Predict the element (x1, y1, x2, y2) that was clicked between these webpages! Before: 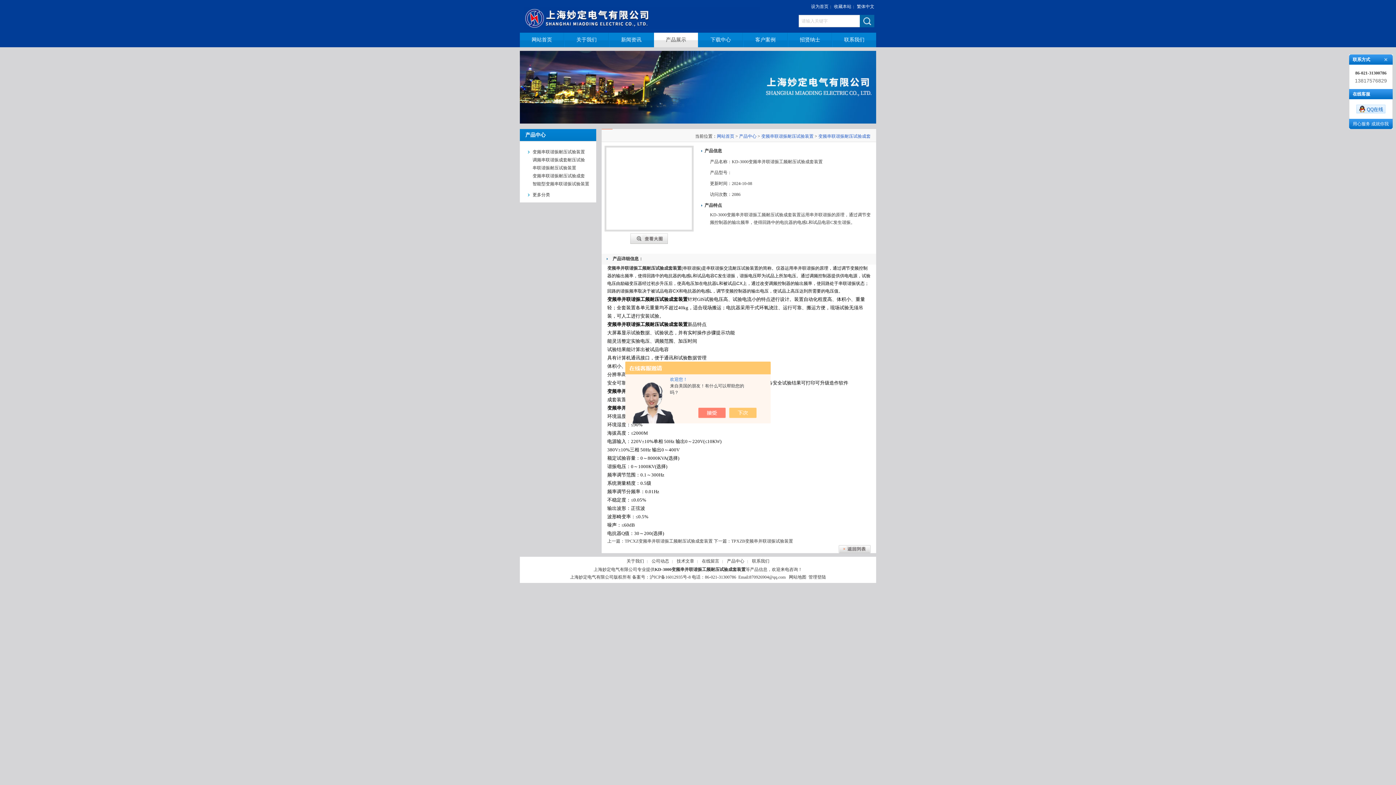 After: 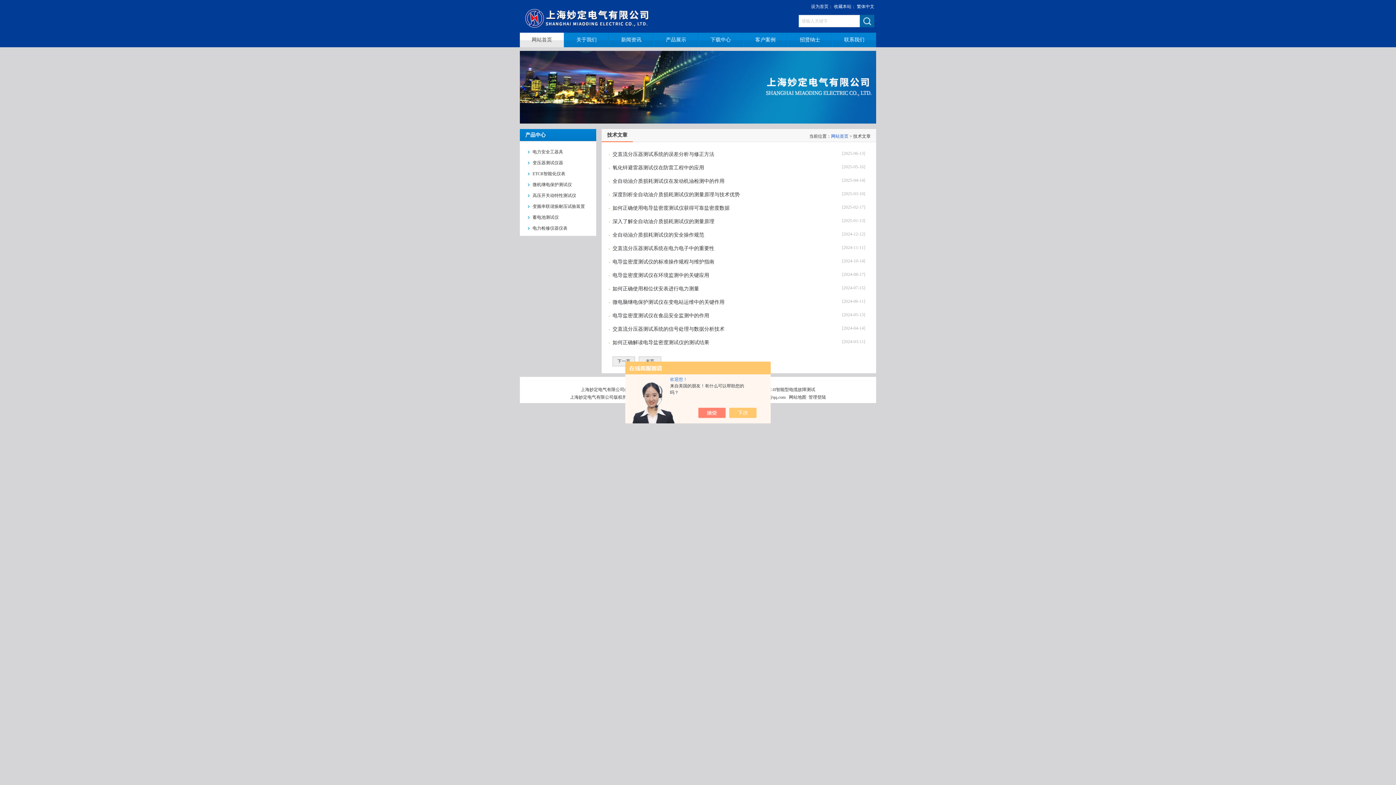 Action: bbox: (676, 558, 694, 564) label: 技术文章